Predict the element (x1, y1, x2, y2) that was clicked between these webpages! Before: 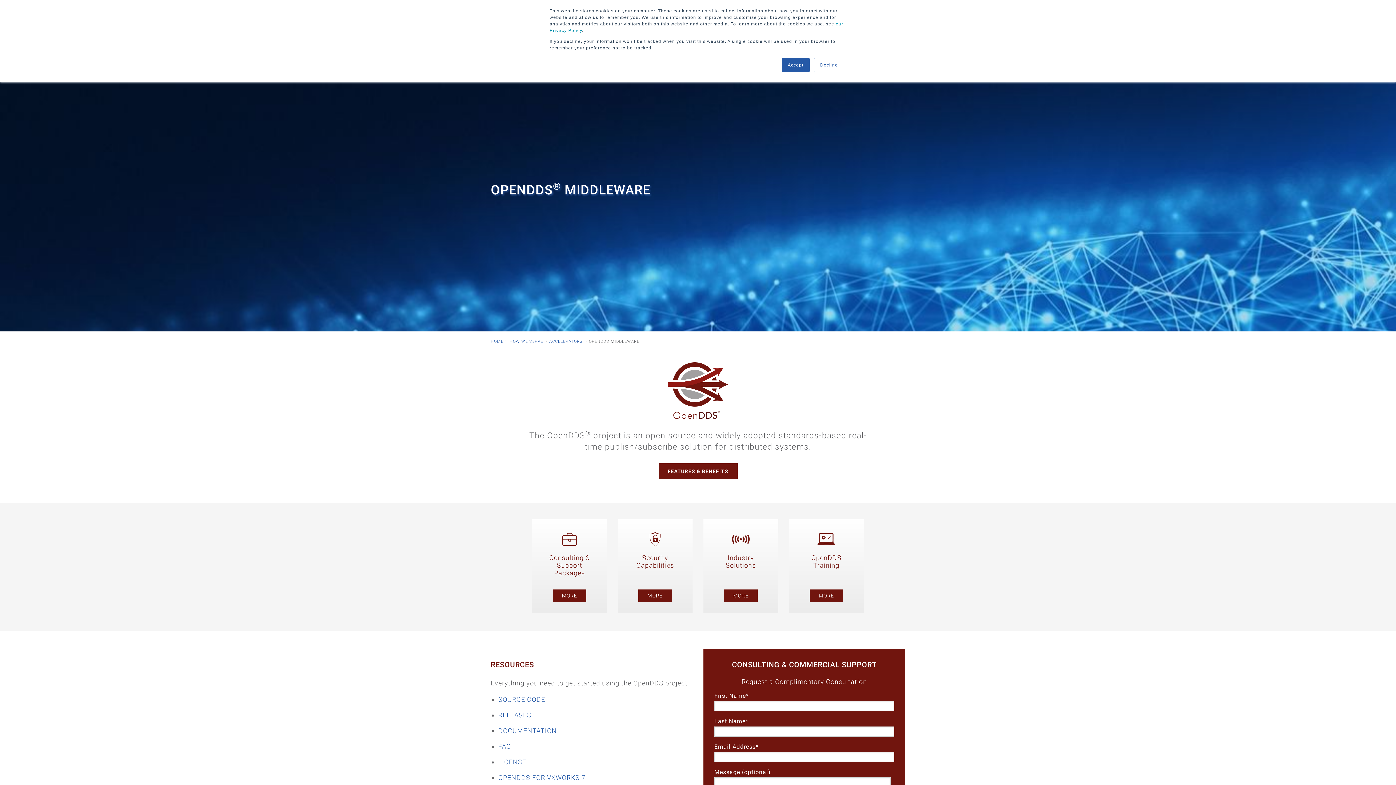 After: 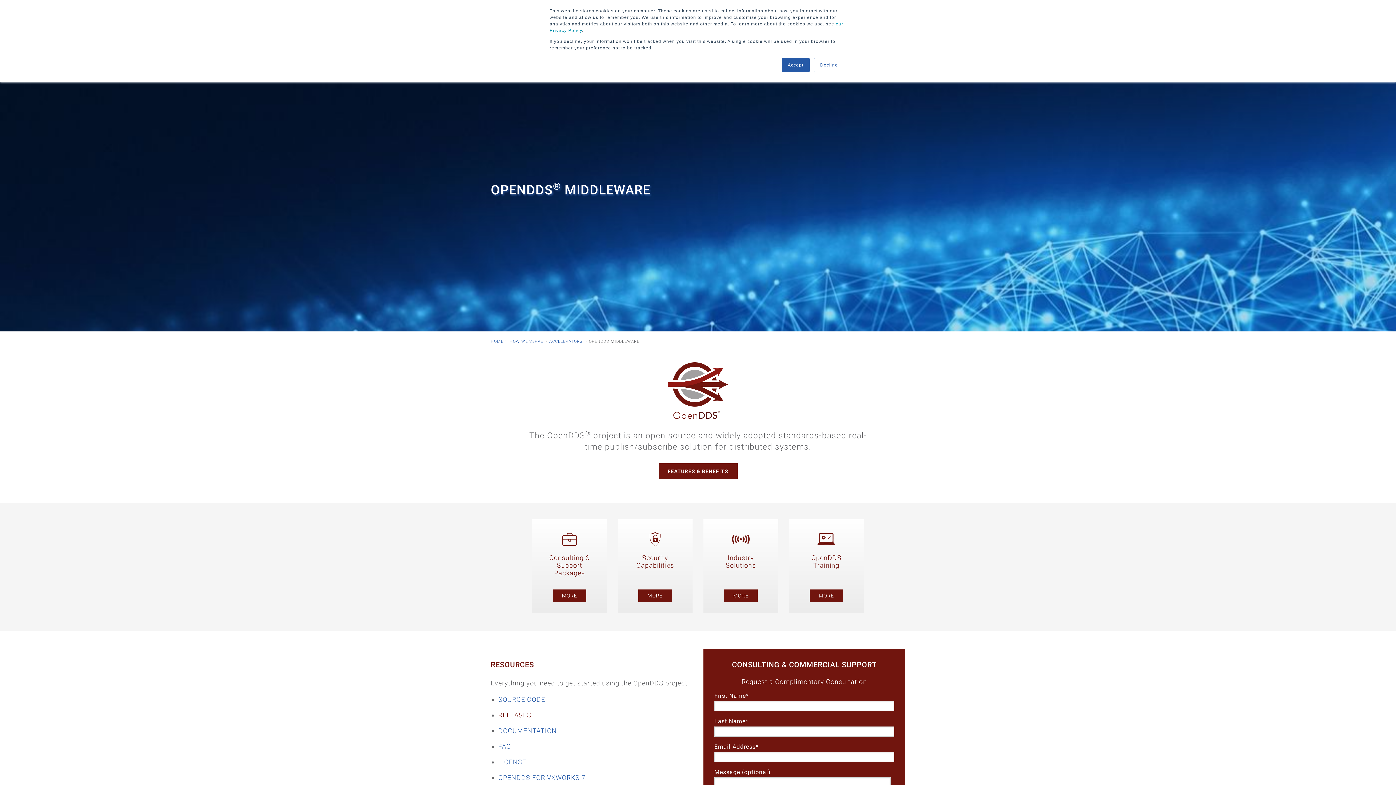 Action: bbox: (498, 711, 531, 719) label: RELEASES